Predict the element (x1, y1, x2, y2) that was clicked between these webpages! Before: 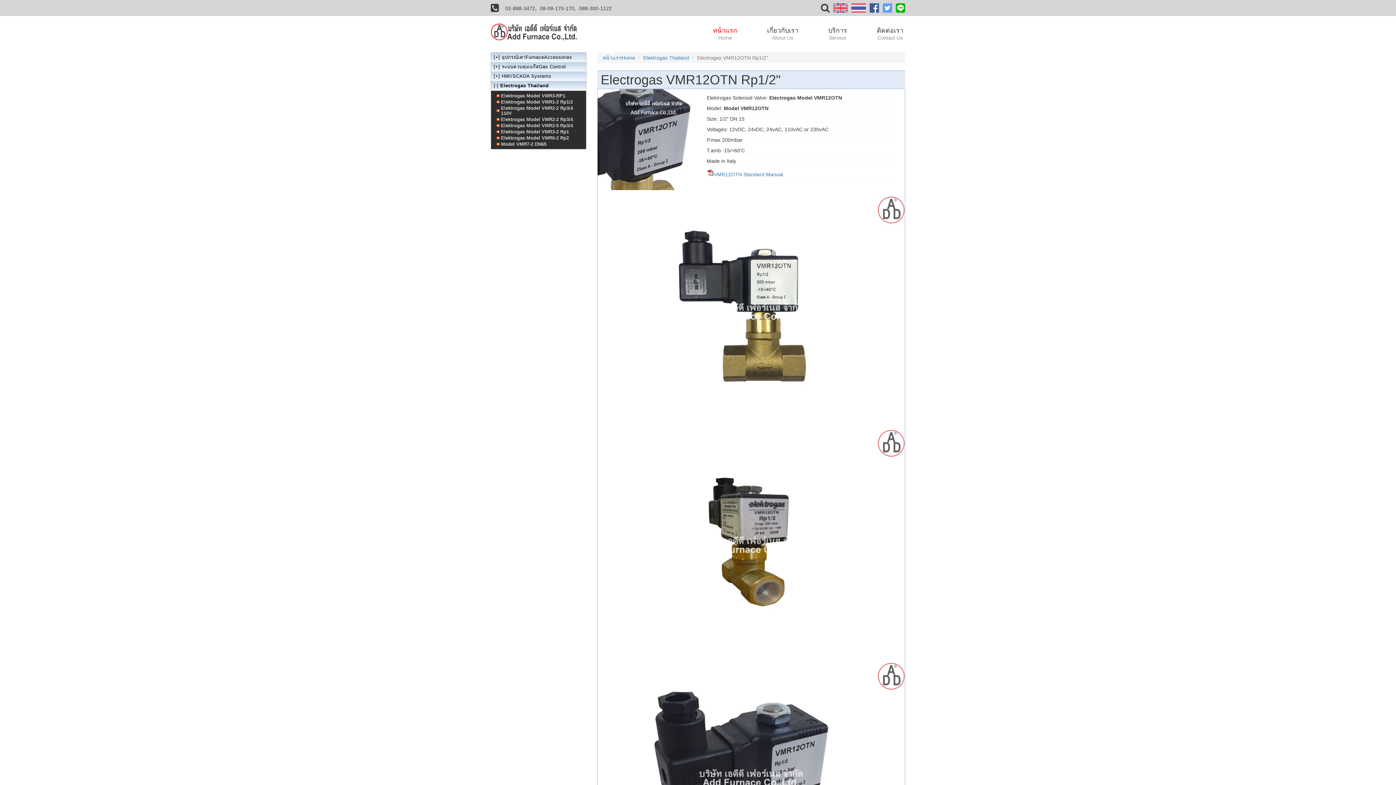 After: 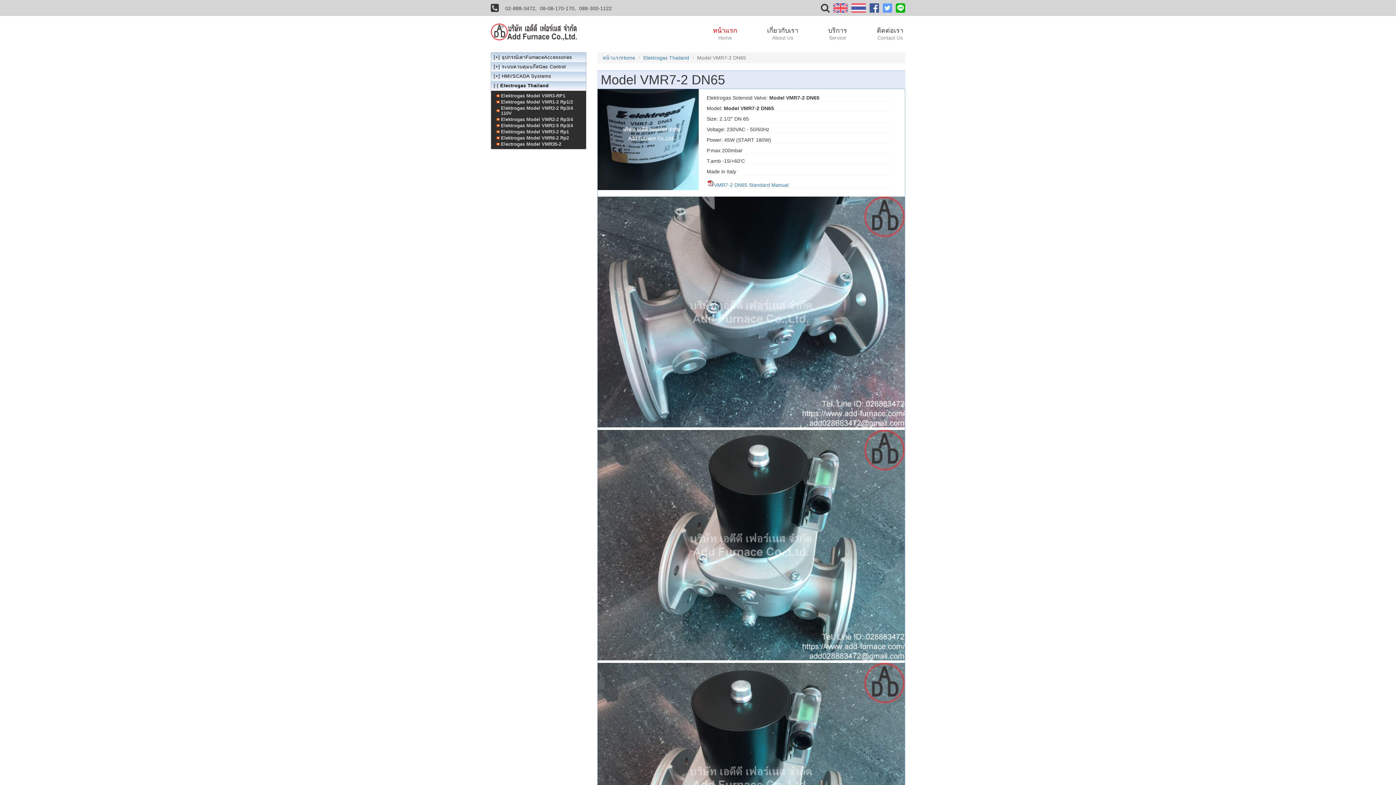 Action: bbox: (501, 141, 546, 146) label: Model VMR7-2 DN65